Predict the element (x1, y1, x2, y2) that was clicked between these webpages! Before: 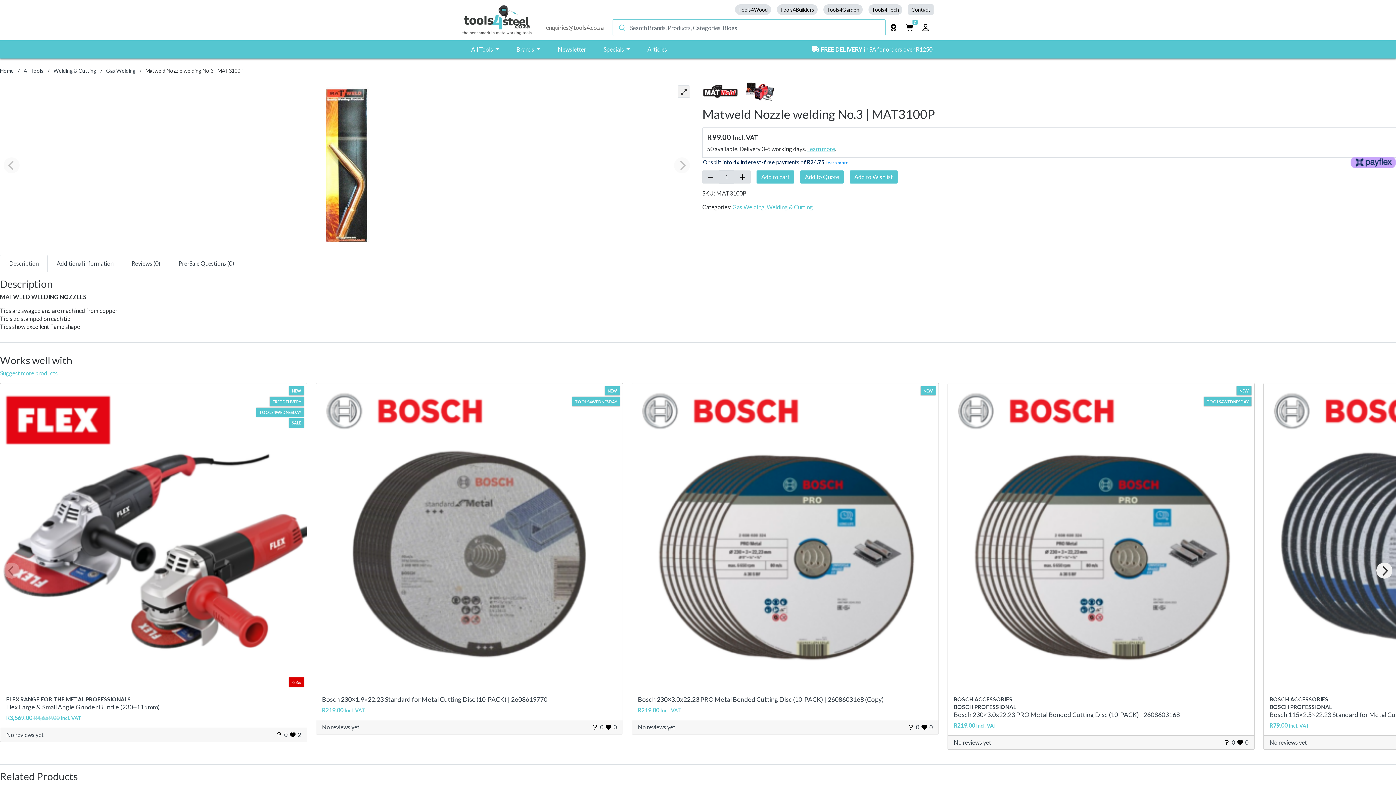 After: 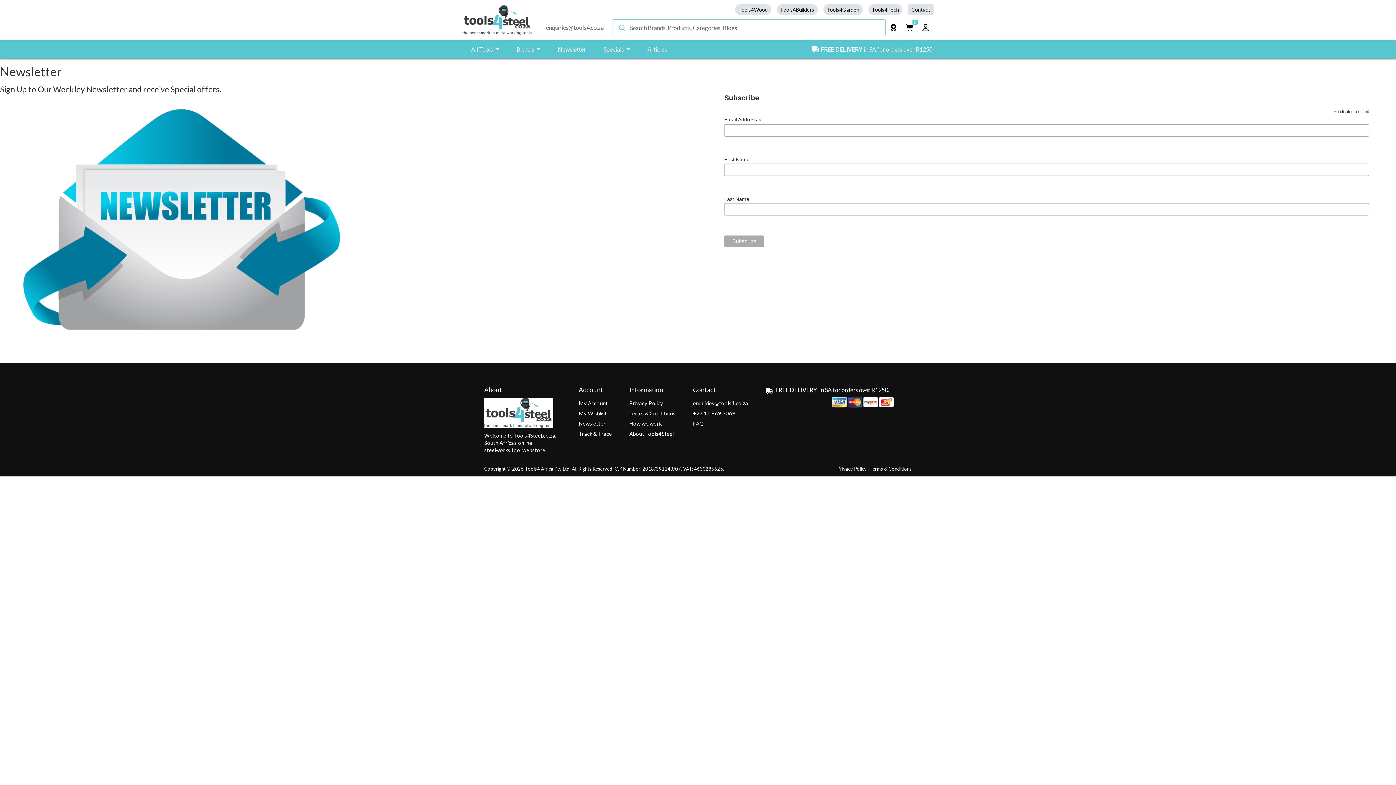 Action: label: Newsletter bbox: (549, 41, 595, 57)